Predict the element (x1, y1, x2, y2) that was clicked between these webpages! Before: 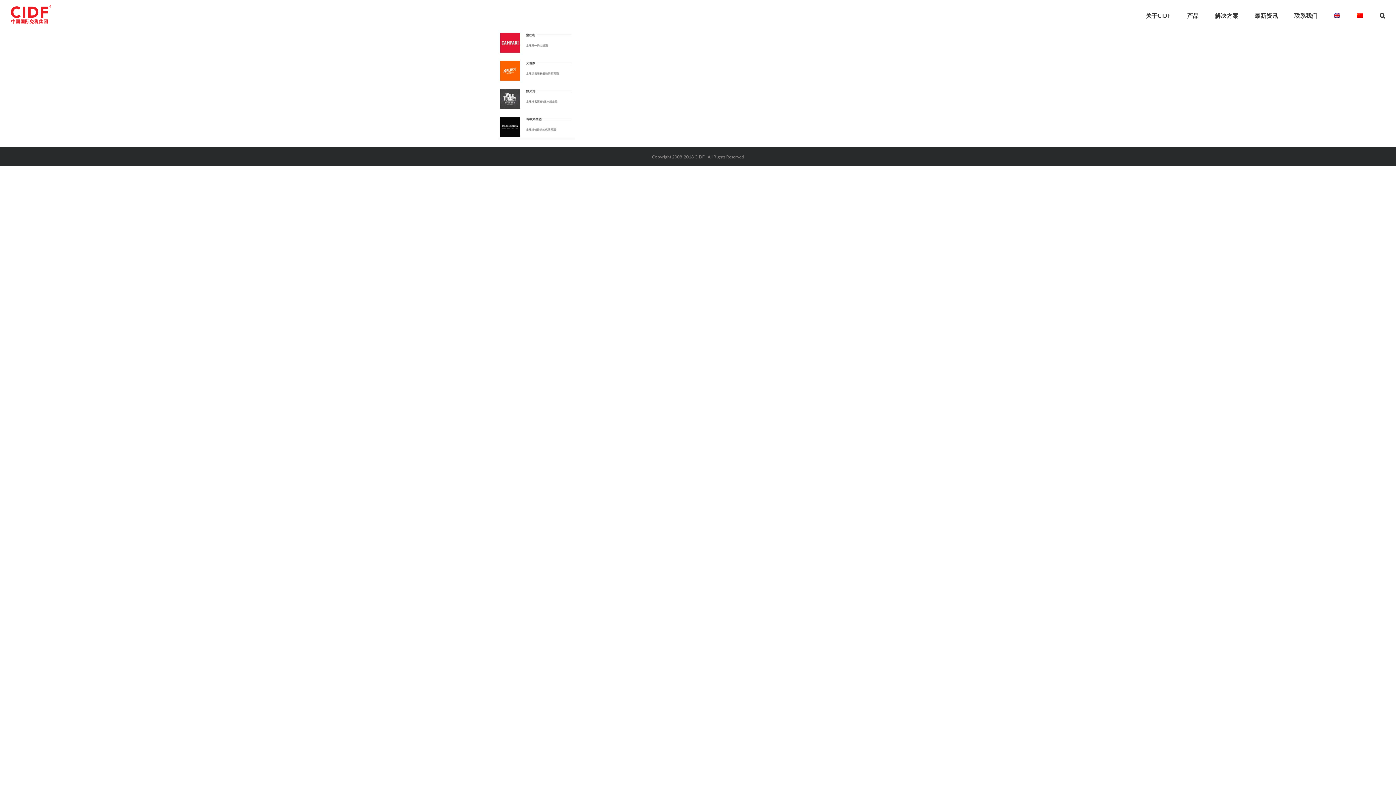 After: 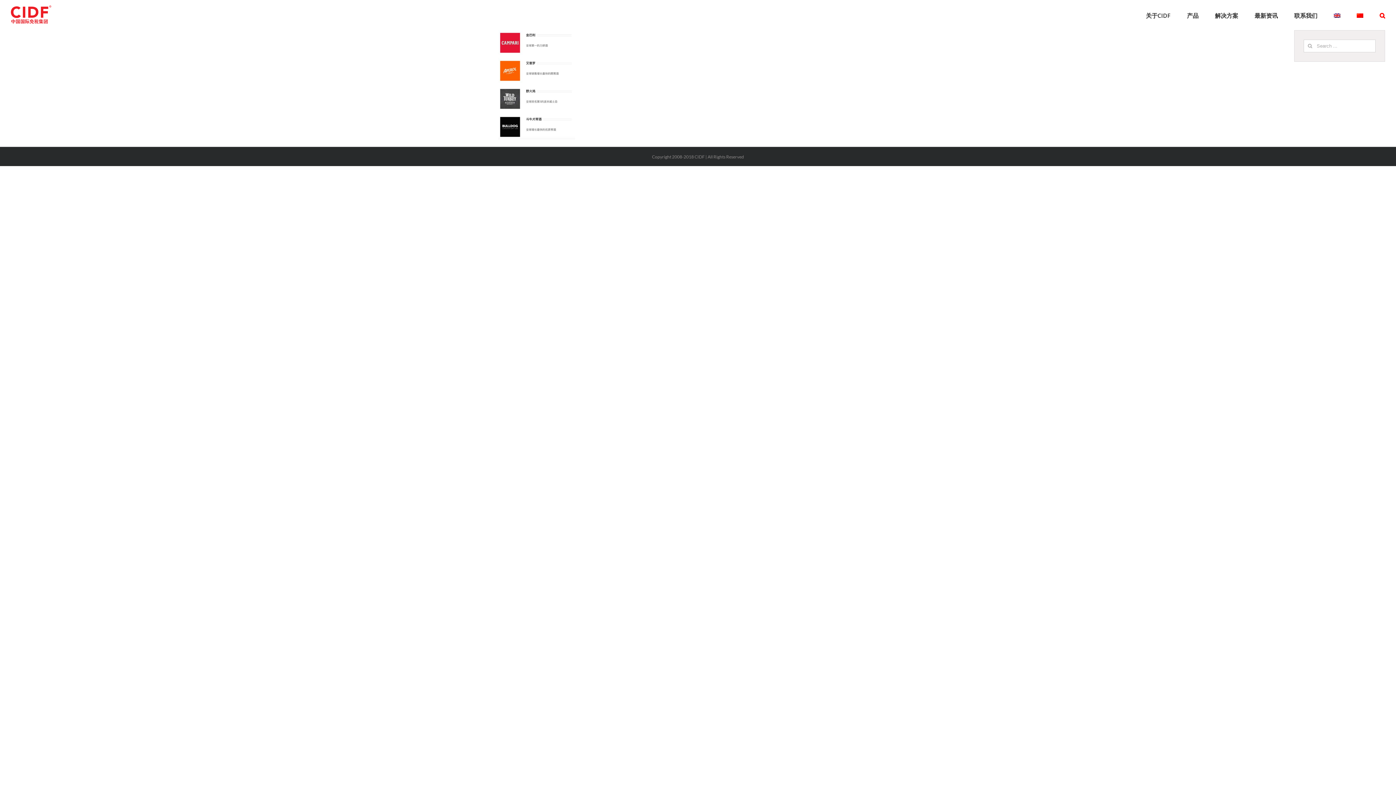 Action: bbox: (1380, 0, 1385, 30) label: Search